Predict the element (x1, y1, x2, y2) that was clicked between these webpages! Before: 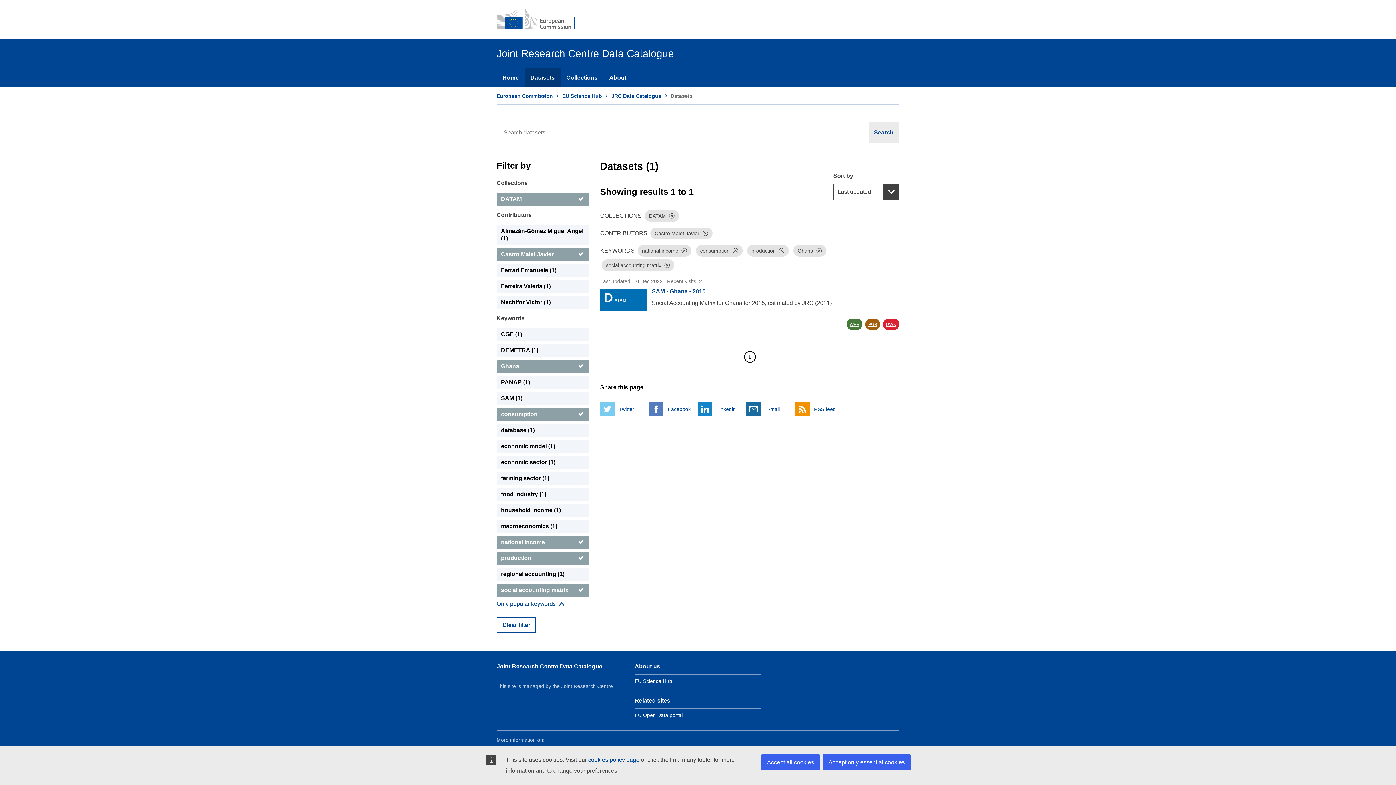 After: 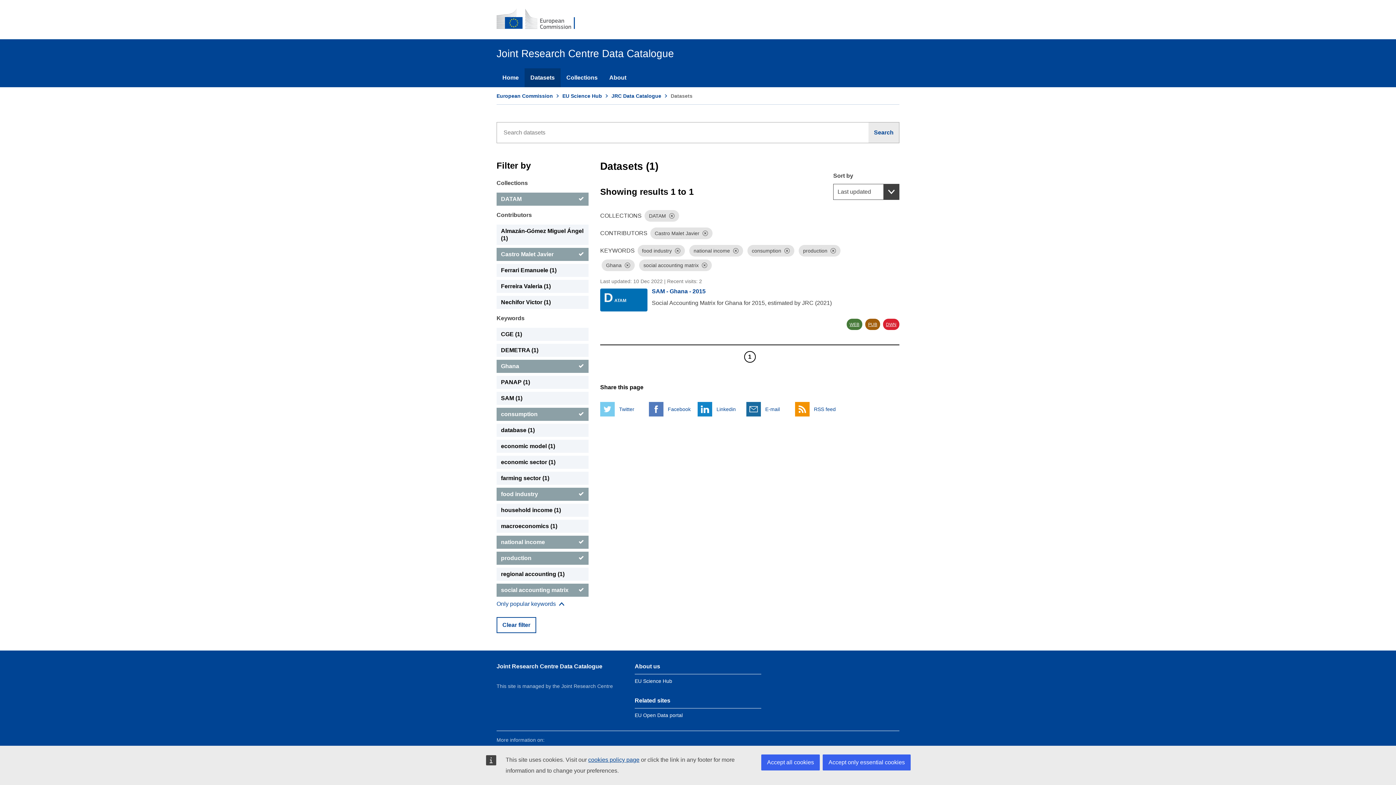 Action: bbox: (496, 488, 588, 501) label: food industry